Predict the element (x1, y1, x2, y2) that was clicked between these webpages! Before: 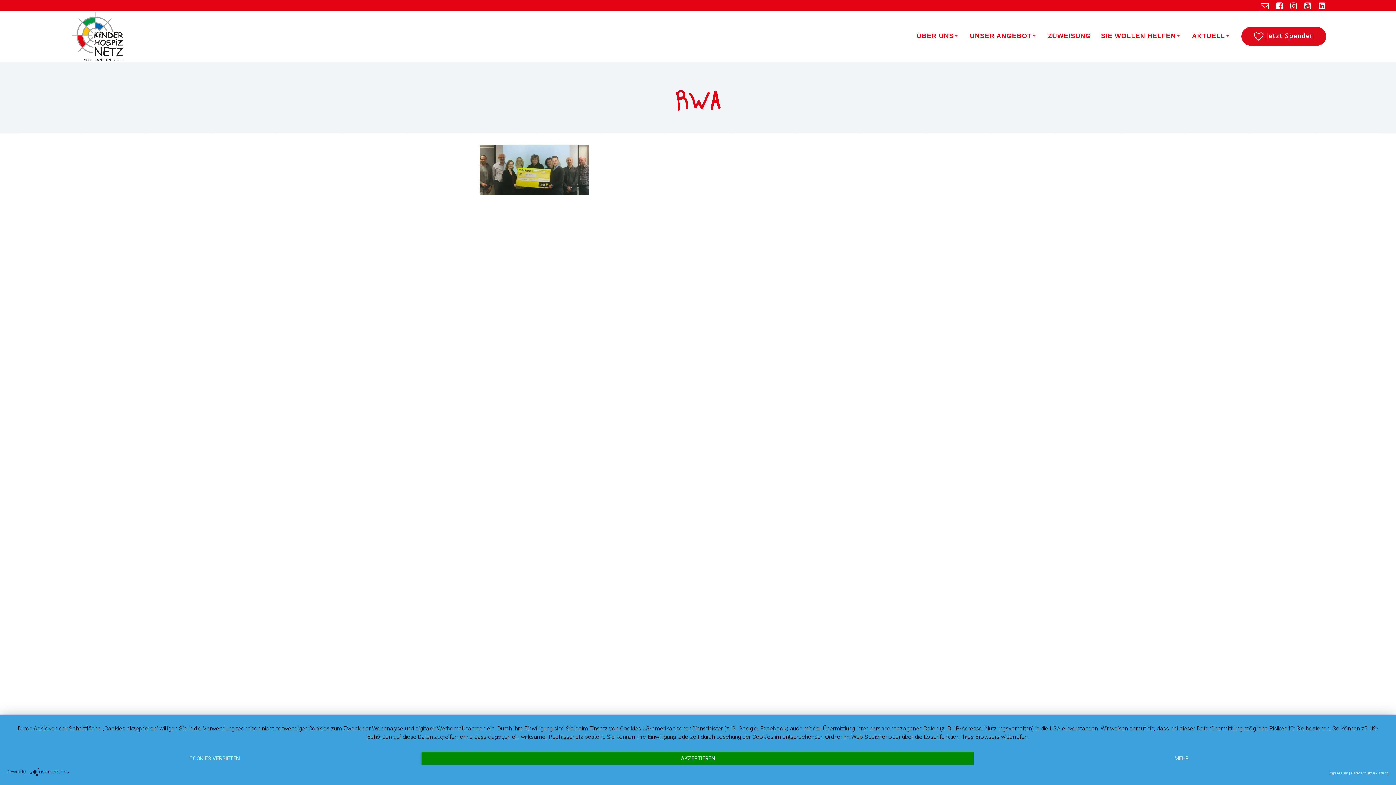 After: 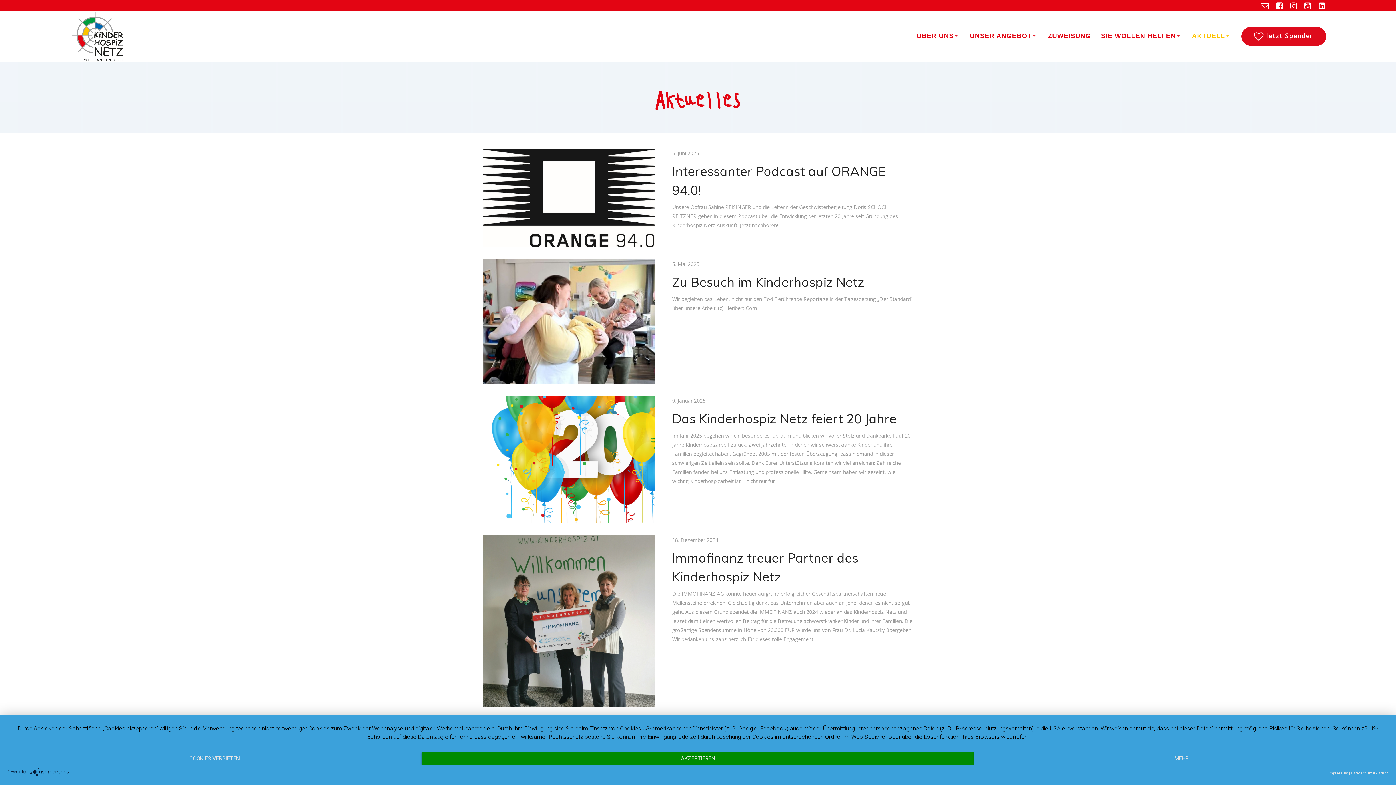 Action: label: AKTUELL bbox: (1192, 32, 1231, 39)